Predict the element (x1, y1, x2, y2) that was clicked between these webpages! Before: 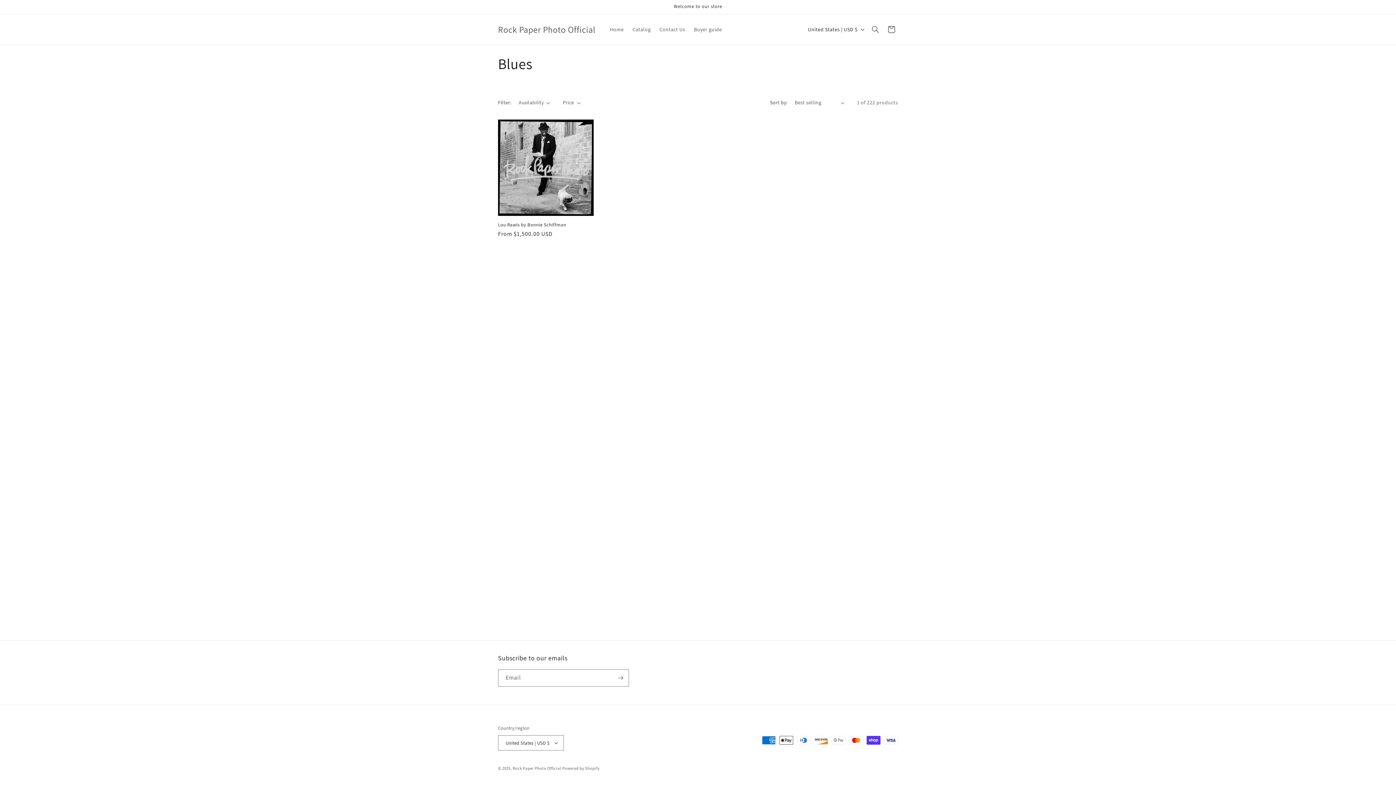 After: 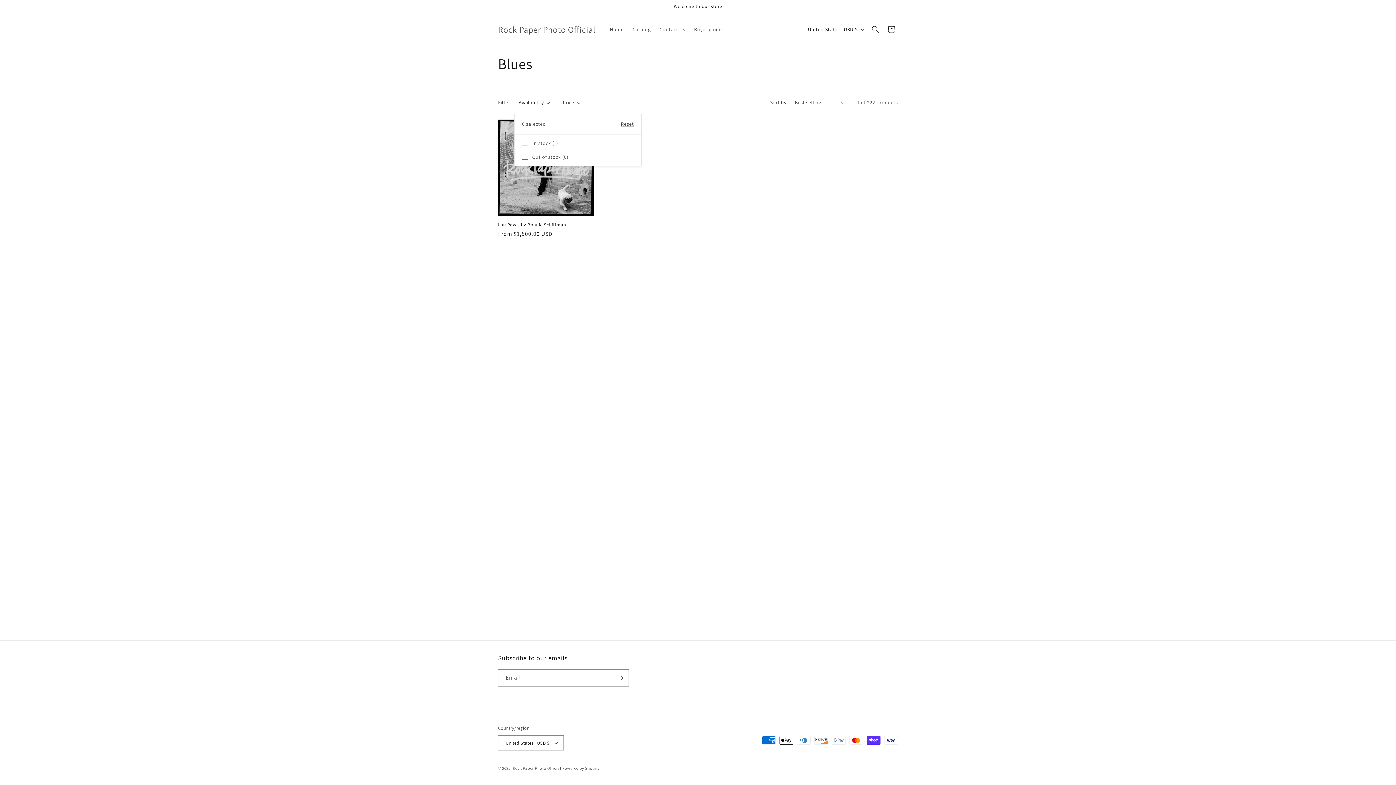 Action: bbox: (518, 98, 550, 106) label: Availability (0 selected)